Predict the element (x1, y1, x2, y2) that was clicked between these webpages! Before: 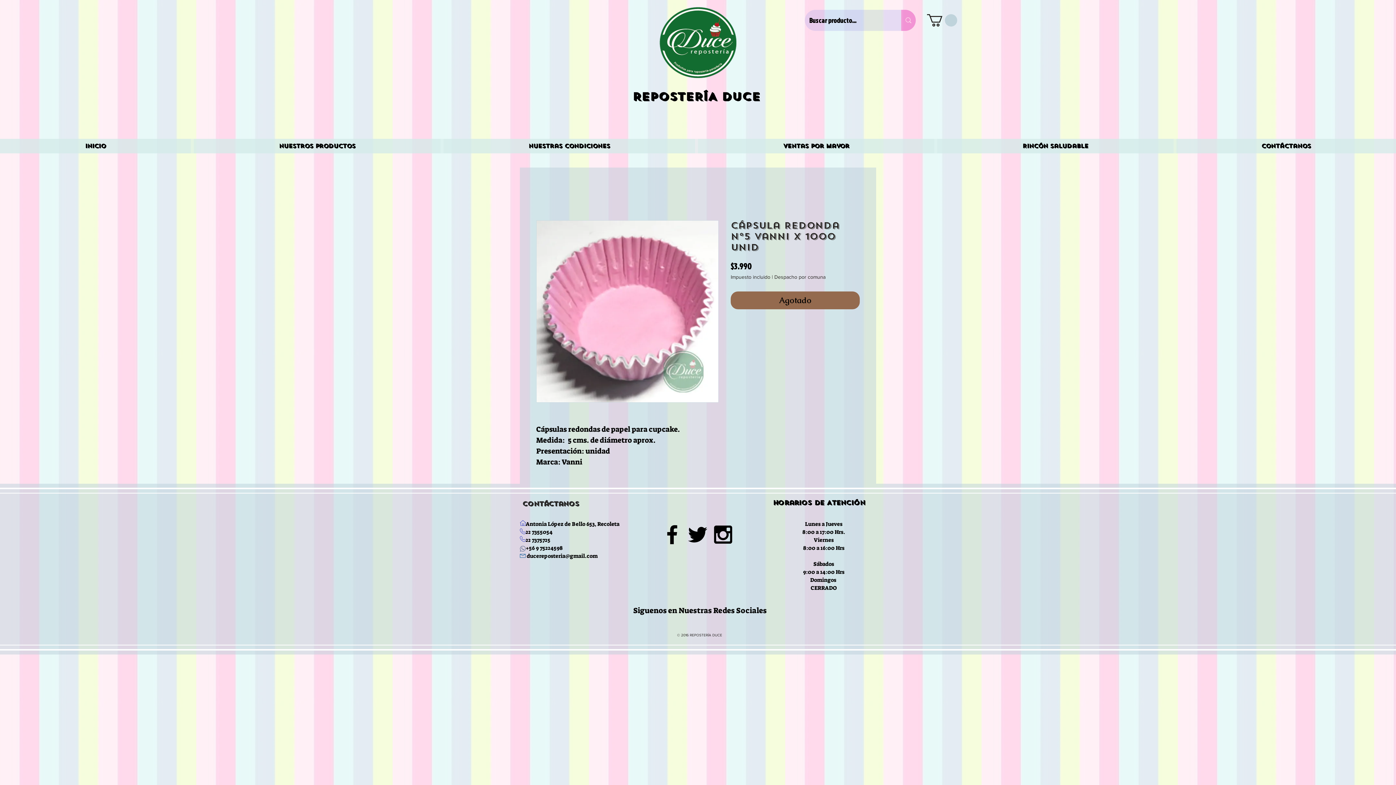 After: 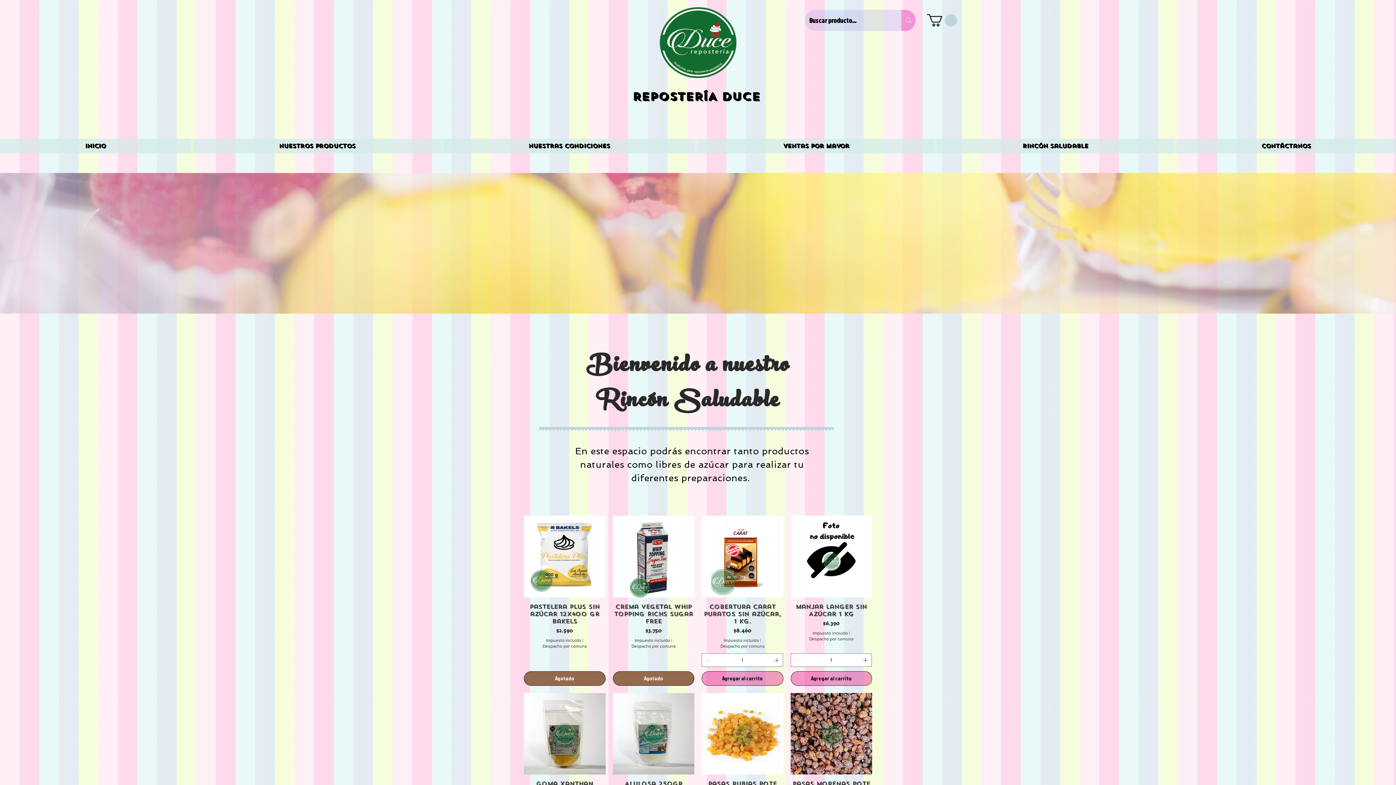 Action: bbox: (937, 138, 1173, 153) label: Rincón Saludable